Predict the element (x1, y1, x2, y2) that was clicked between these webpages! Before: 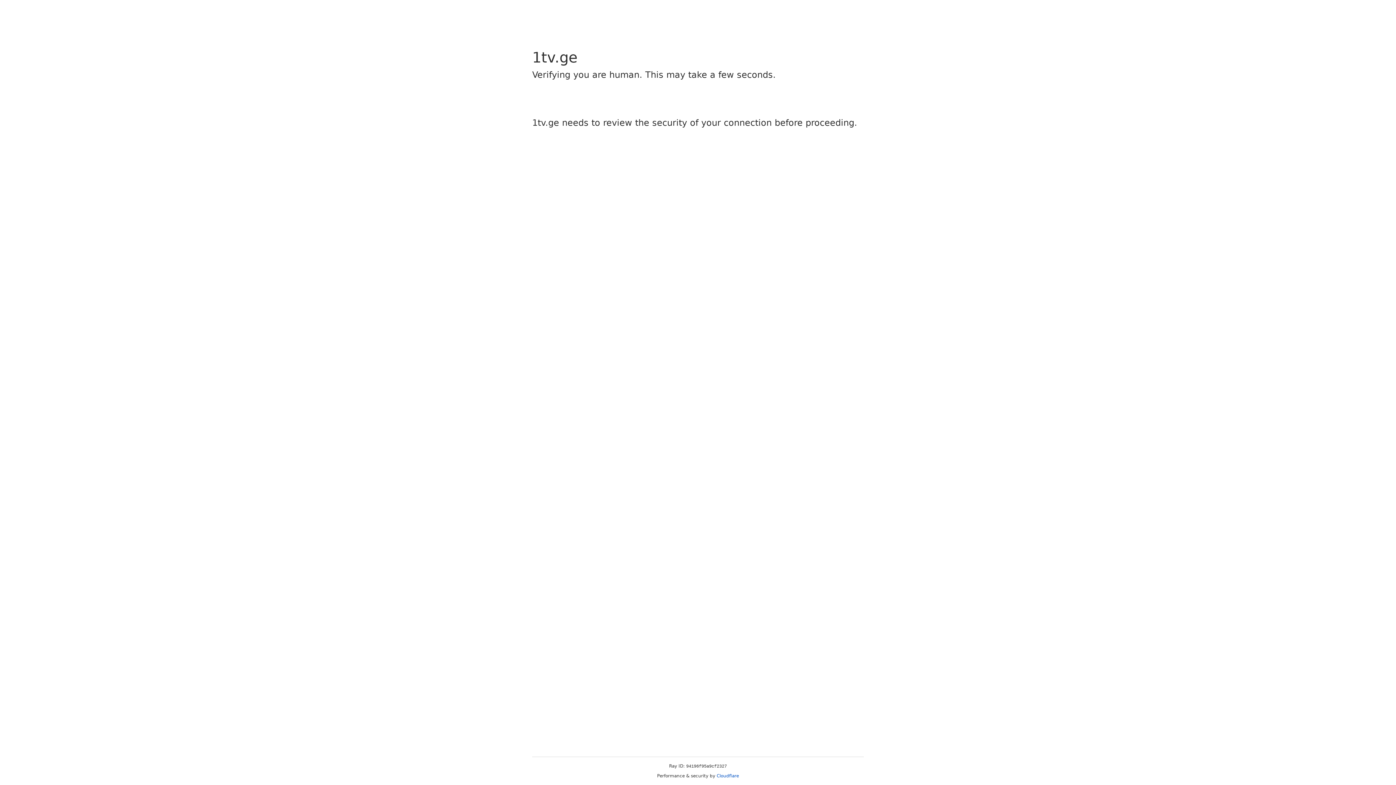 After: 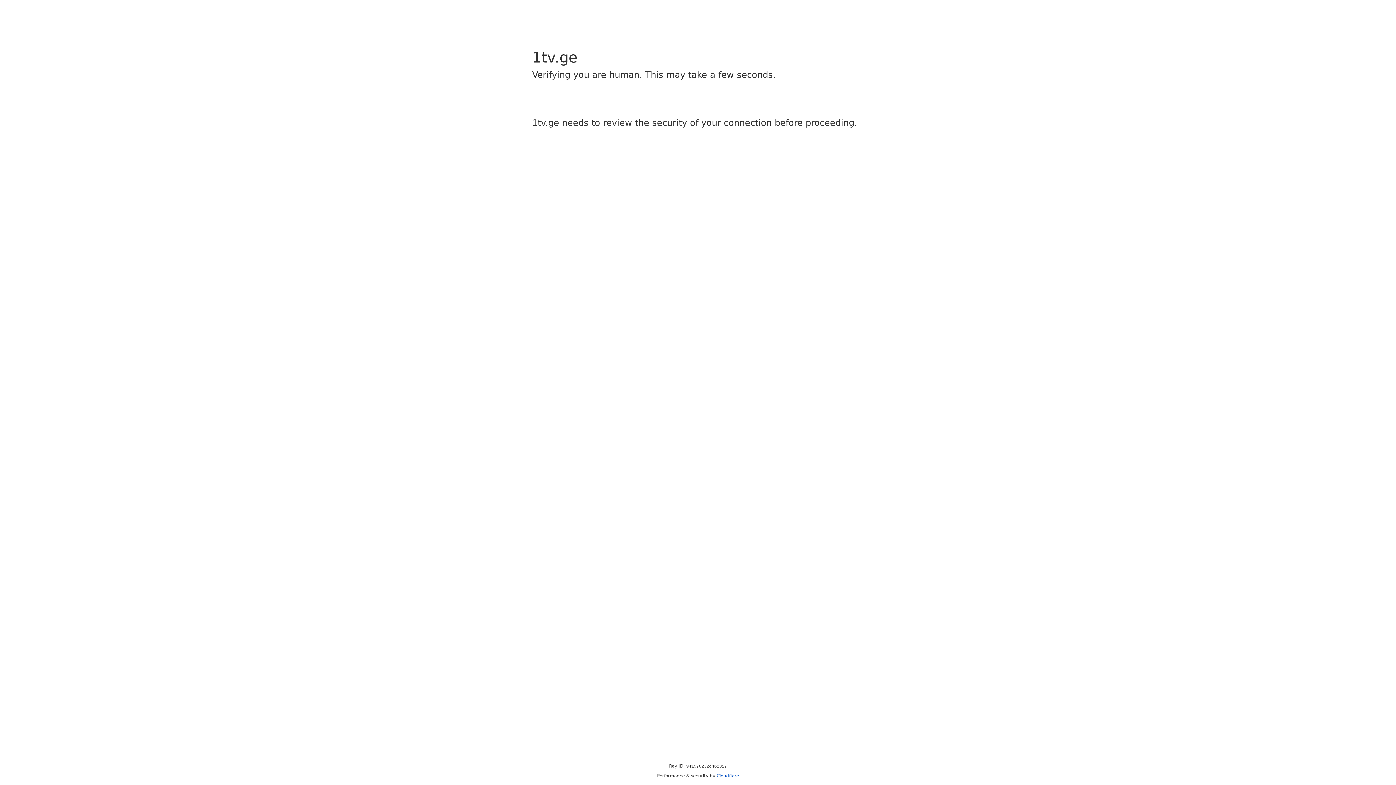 Action: bbox: (716, 773, 739, 778) label: Cloudflare